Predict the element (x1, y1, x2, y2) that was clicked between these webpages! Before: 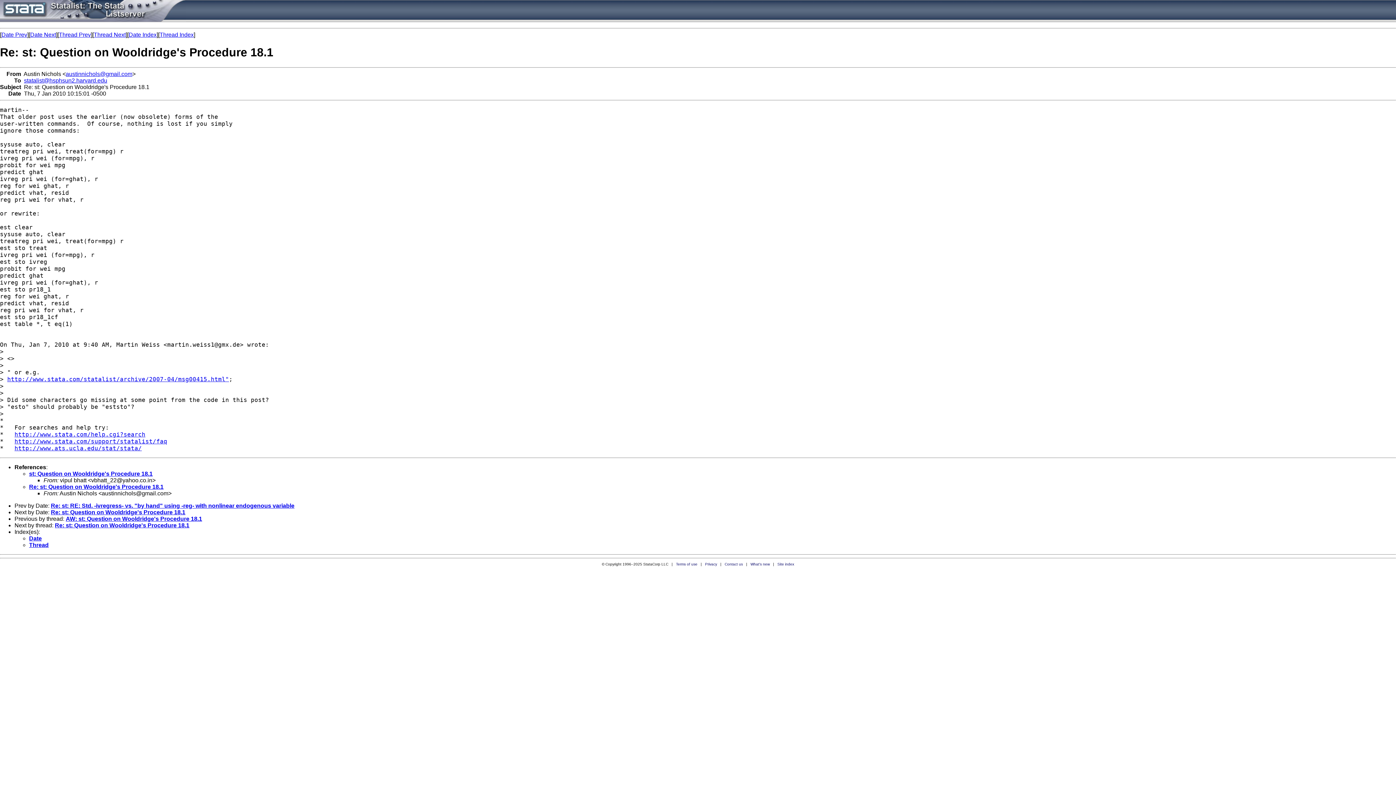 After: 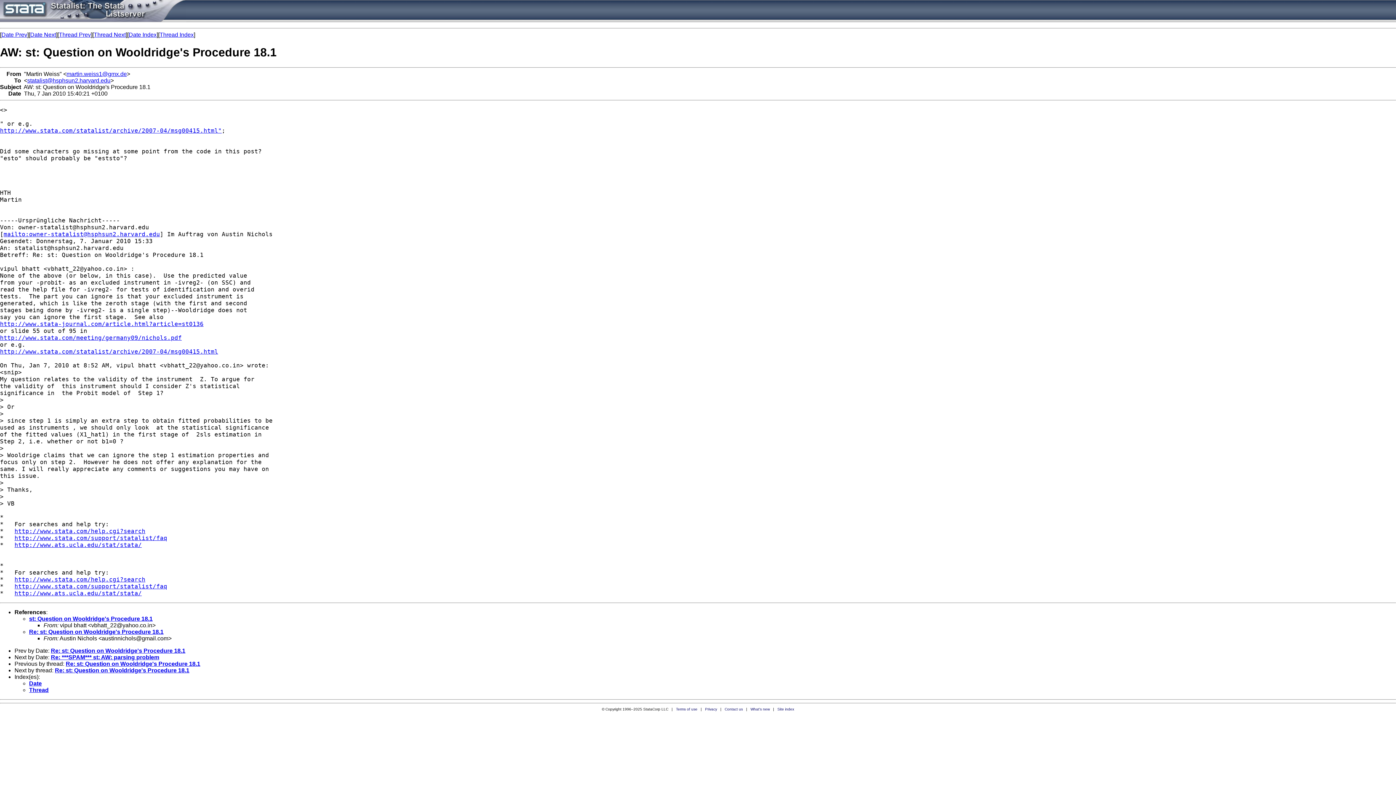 Action: label: Thread Prev bbox: (58, 31, 90, 37)